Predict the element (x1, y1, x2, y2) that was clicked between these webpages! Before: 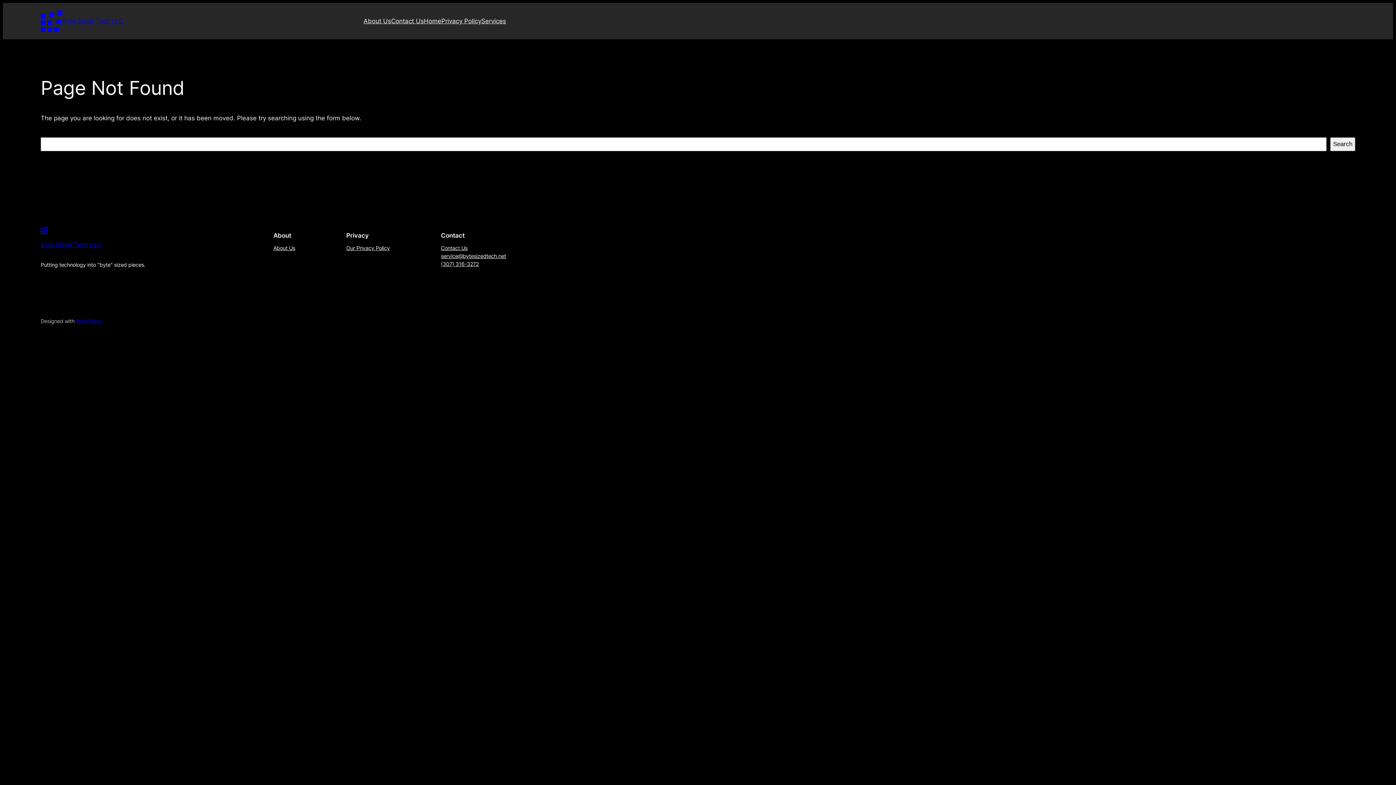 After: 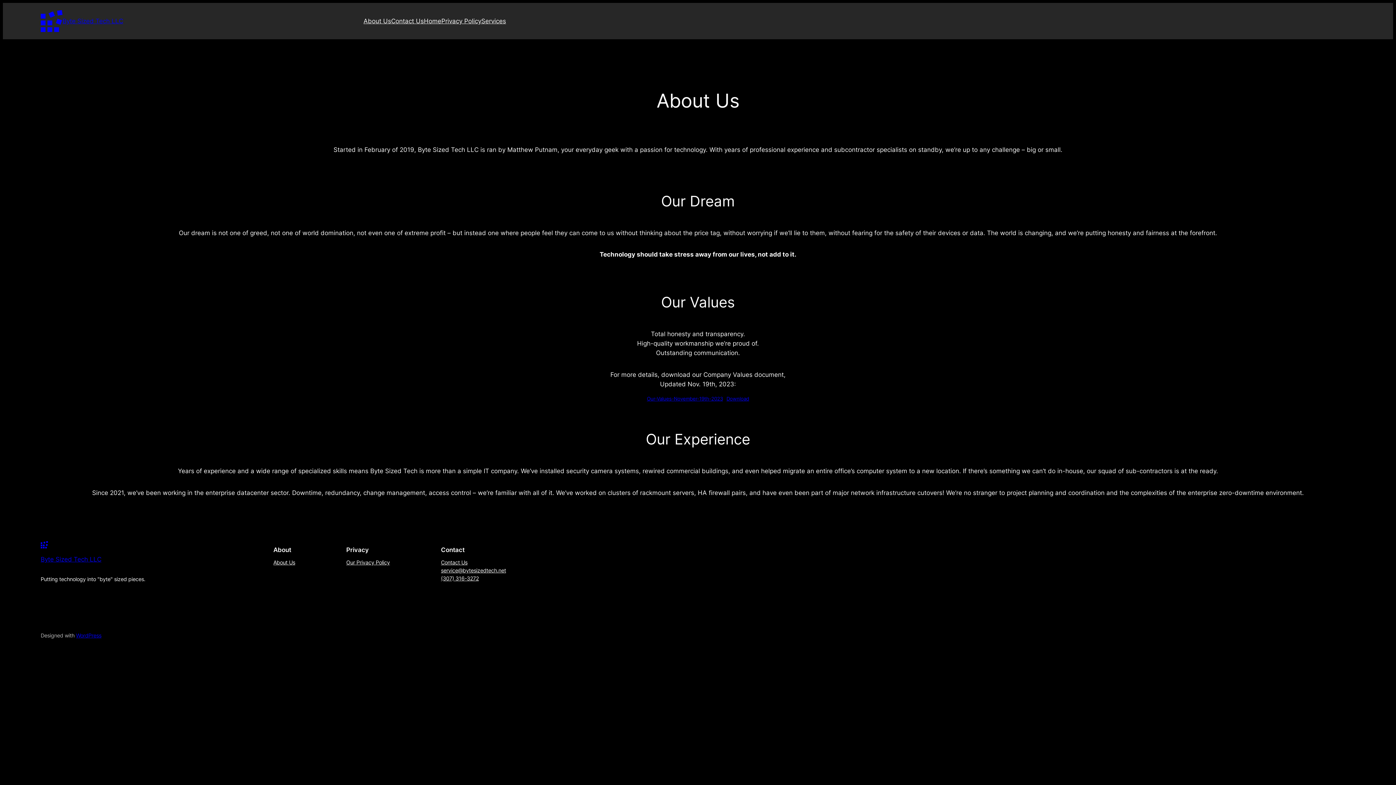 Action: label: About Us bbox: (273, 244, 295, 252)